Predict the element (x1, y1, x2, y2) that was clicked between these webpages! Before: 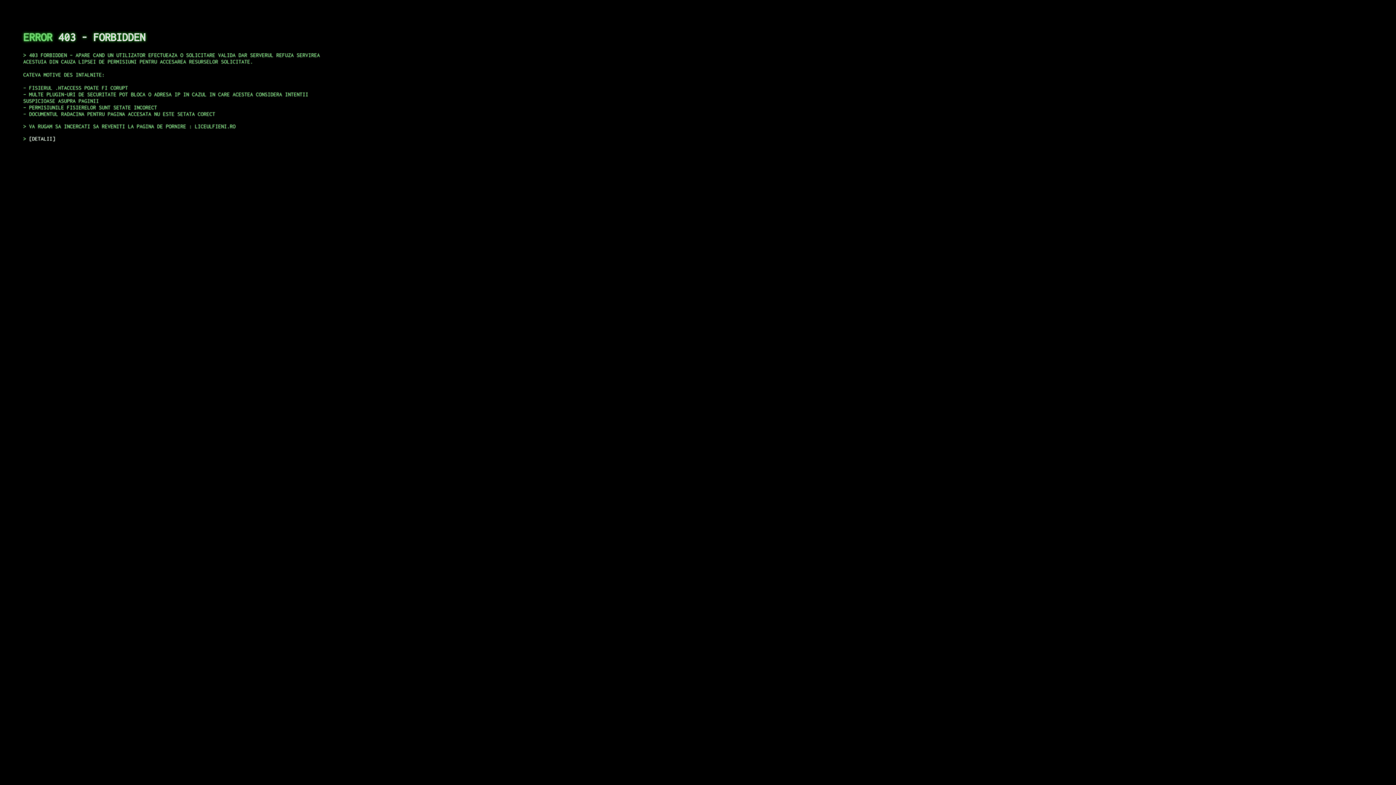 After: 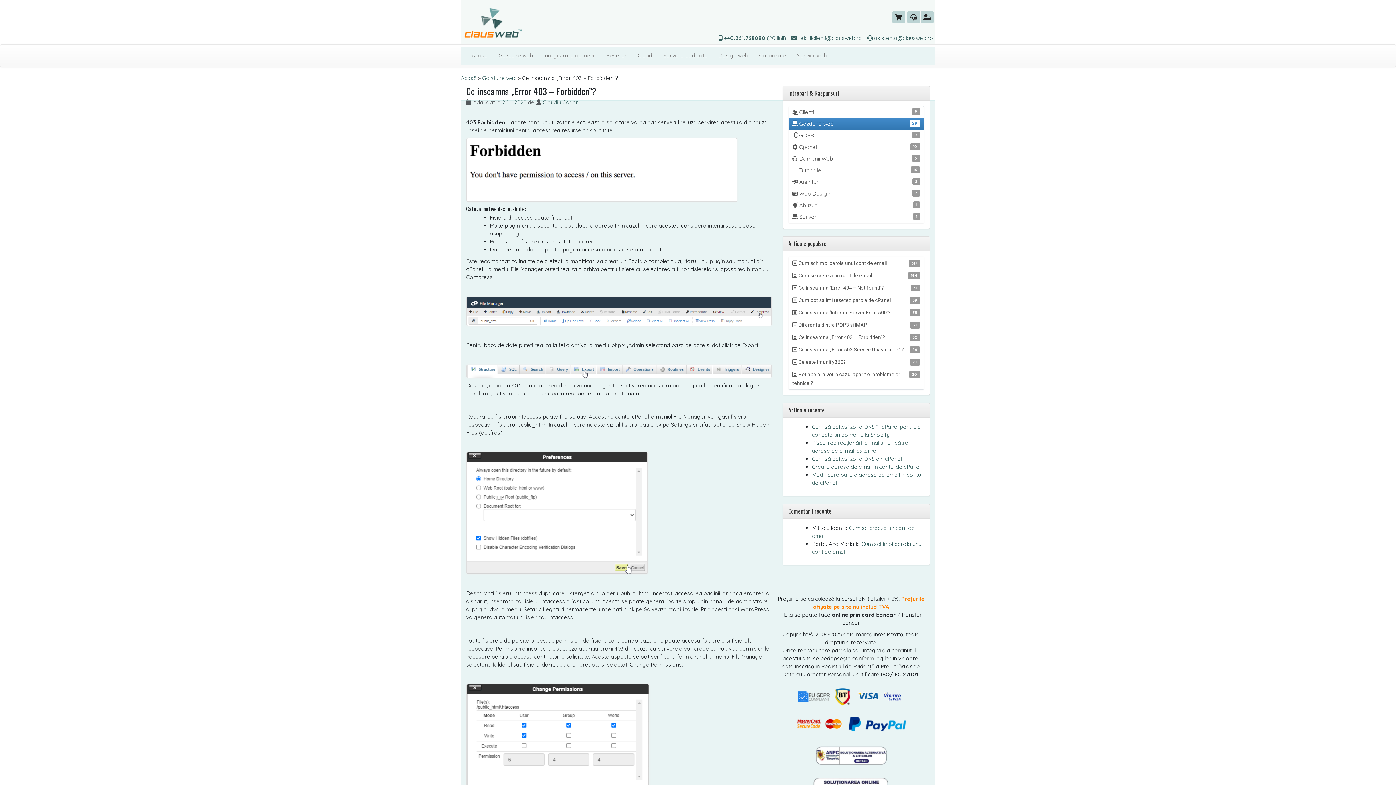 Action: label: DETALII bbox: (29, 135, 55, 141)